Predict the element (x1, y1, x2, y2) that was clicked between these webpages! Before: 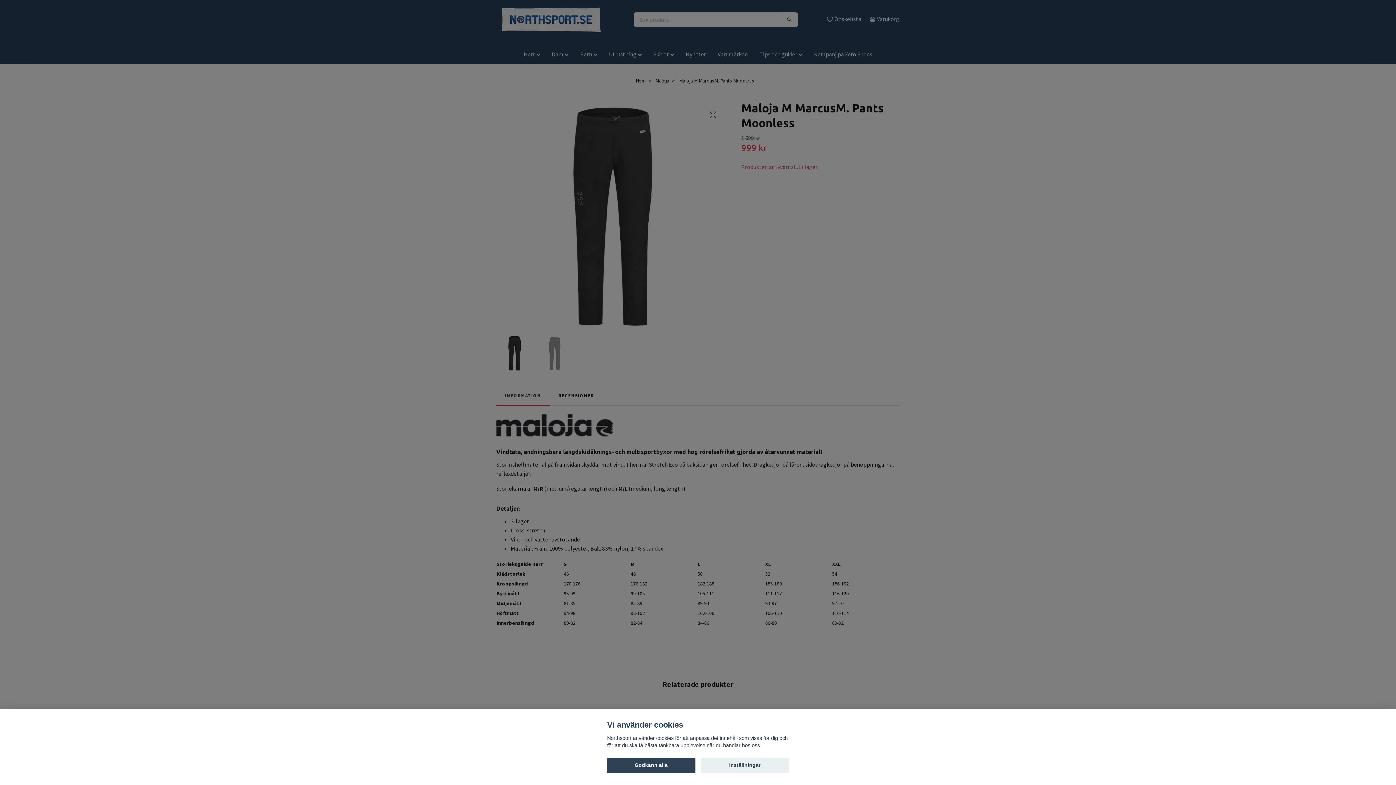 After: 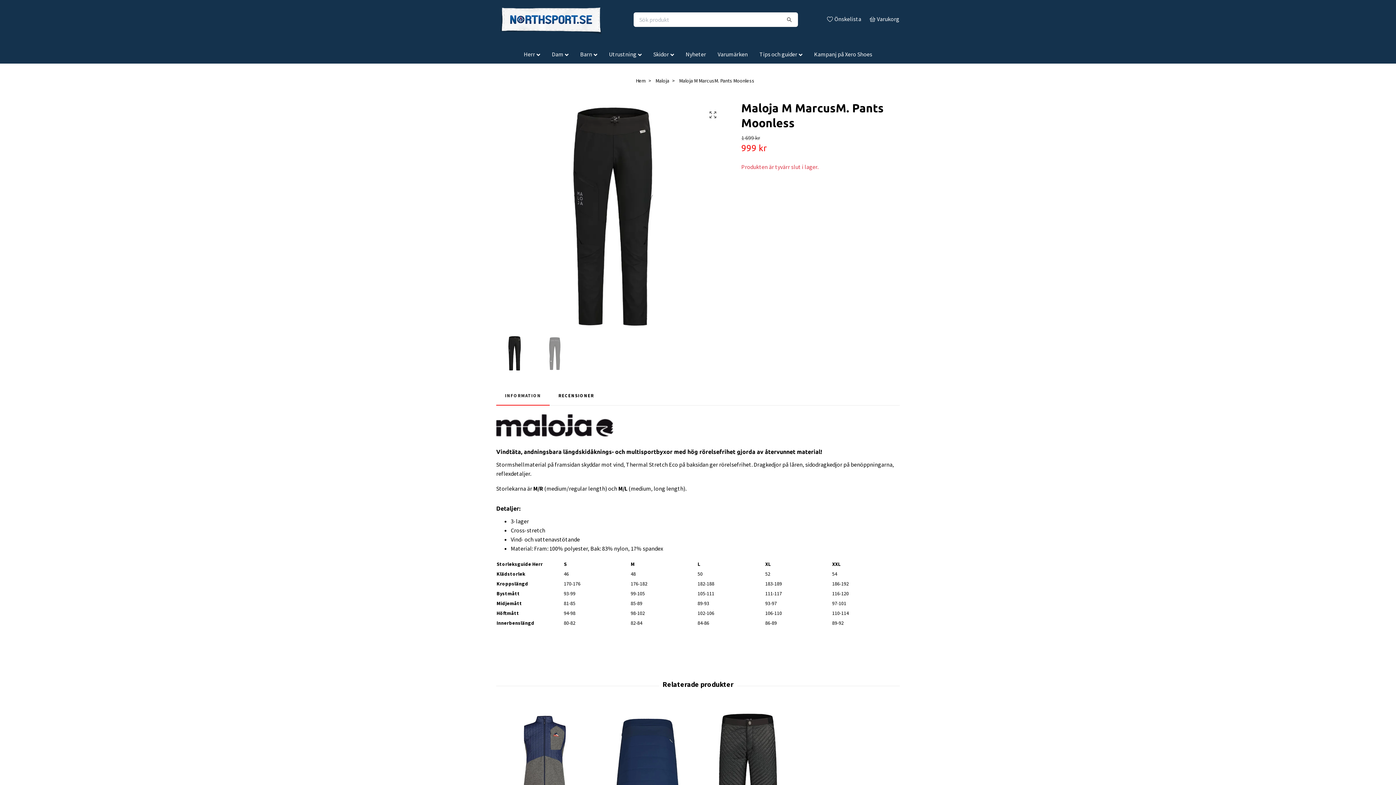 Action: bbox: (607, 758, 695, 773) label: Godkänn alla